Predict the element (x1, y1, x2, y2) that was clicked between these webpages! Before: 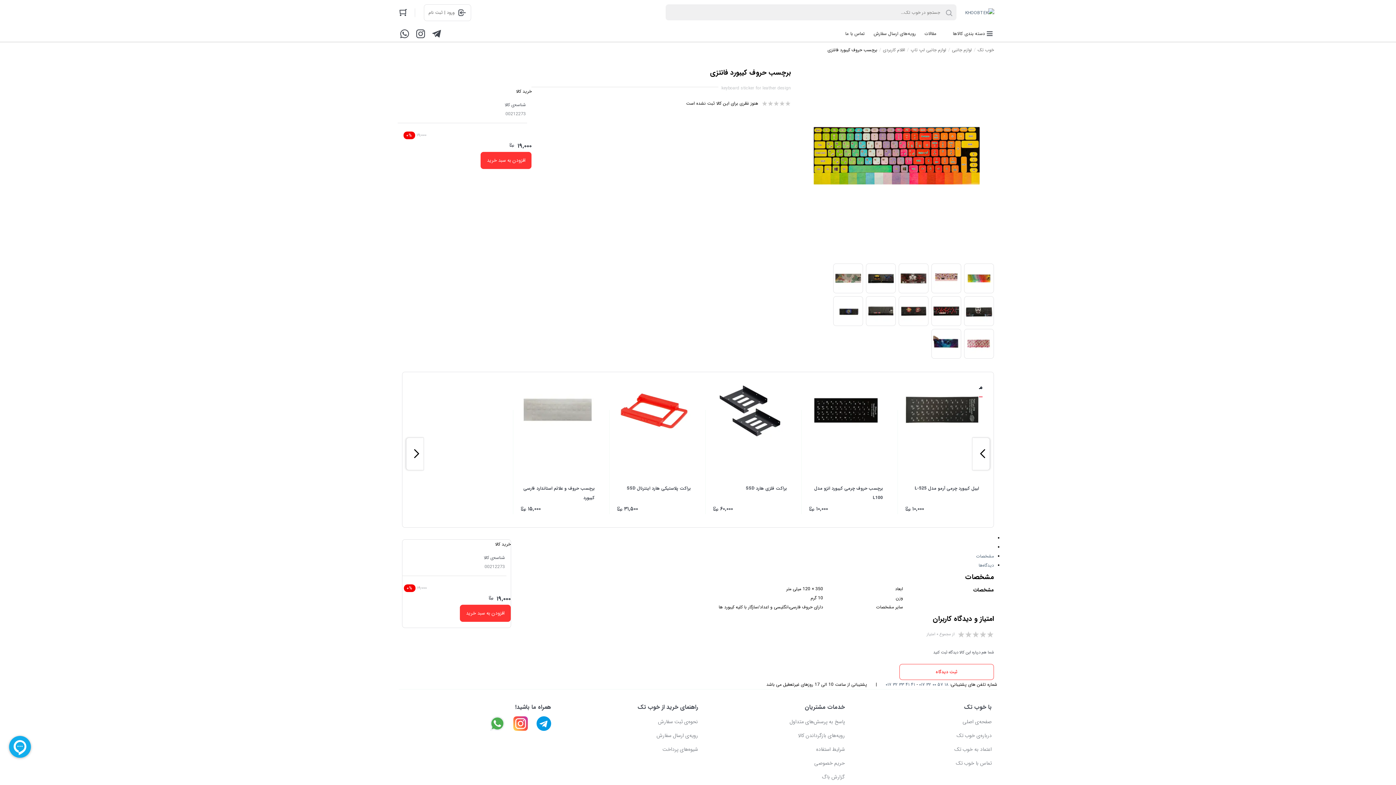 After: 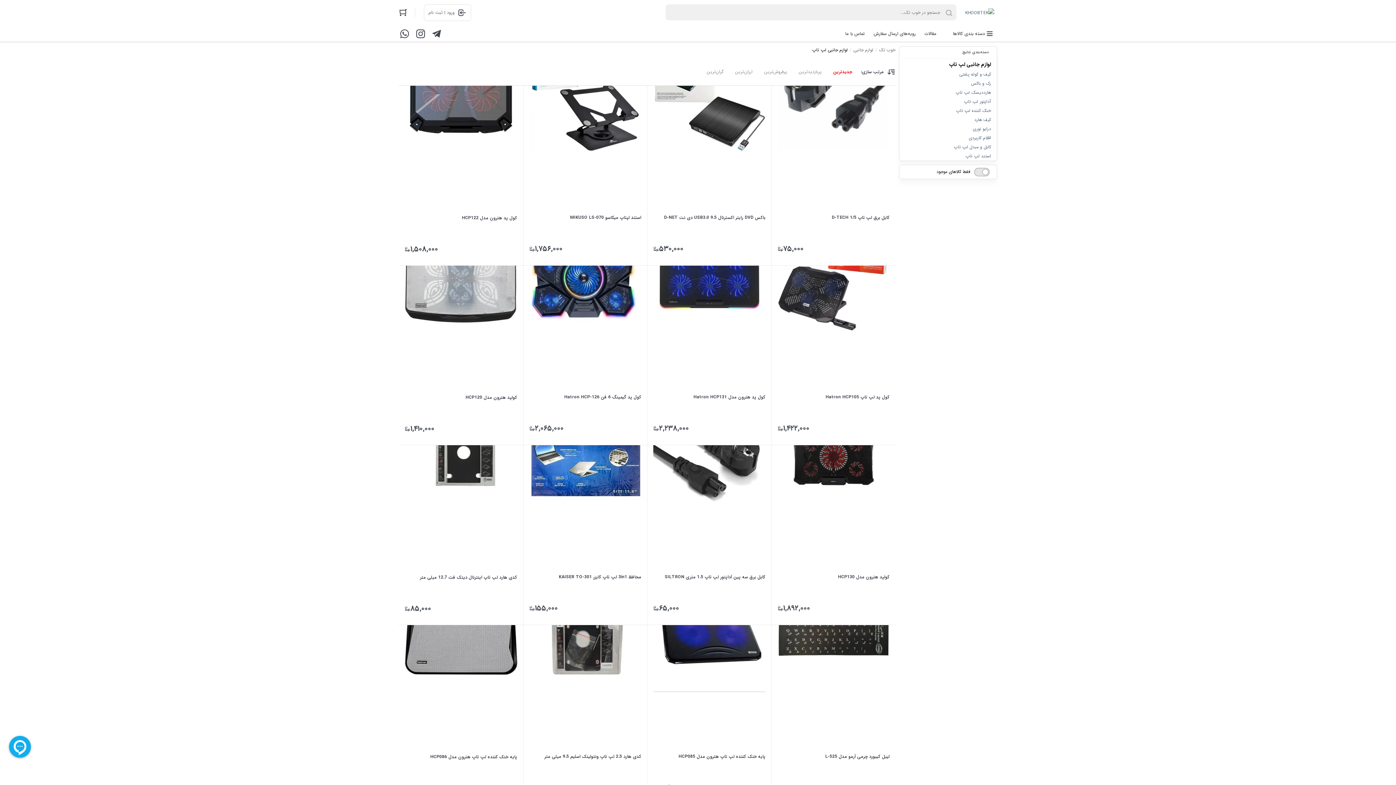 Action: bbox: (910, 46, 946, 53) label: لوازم جانبی لپ تاپ